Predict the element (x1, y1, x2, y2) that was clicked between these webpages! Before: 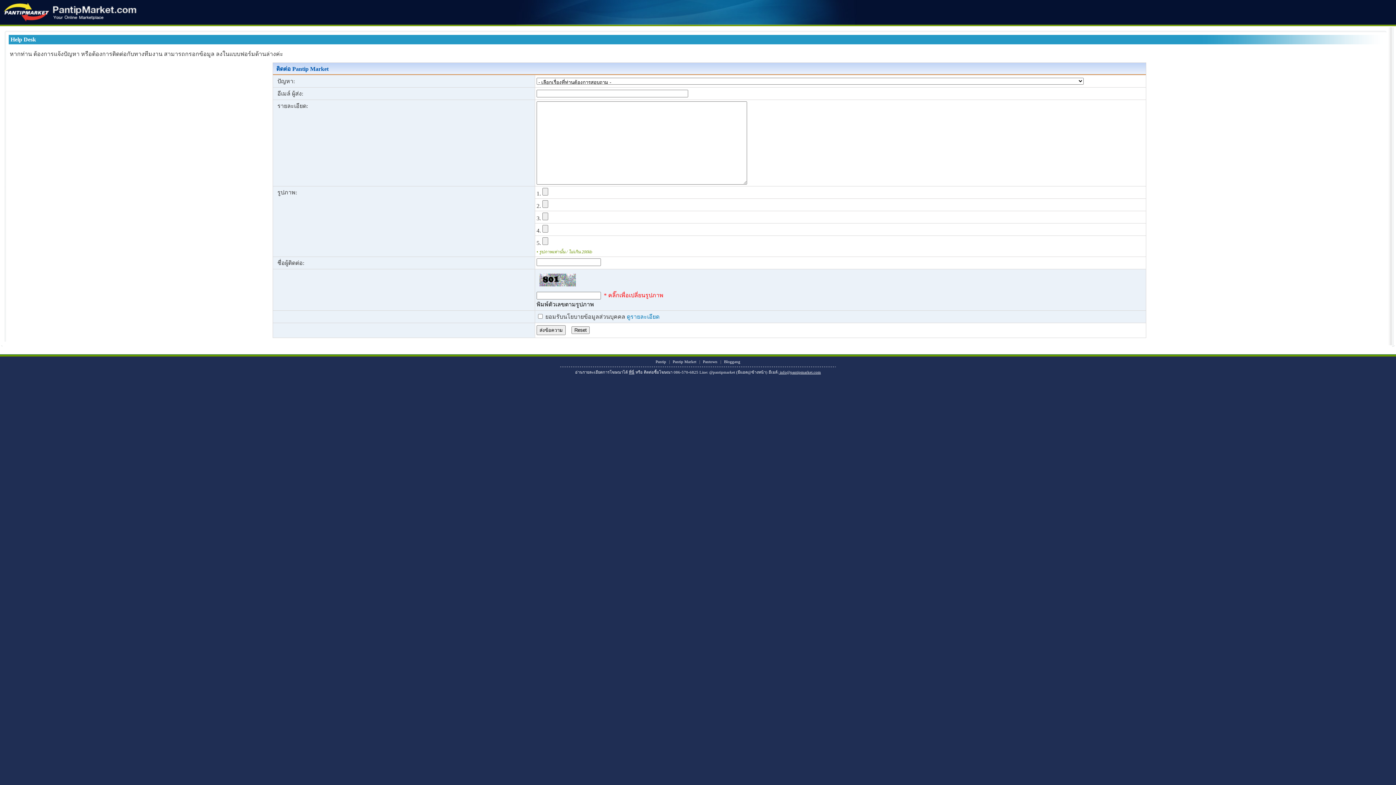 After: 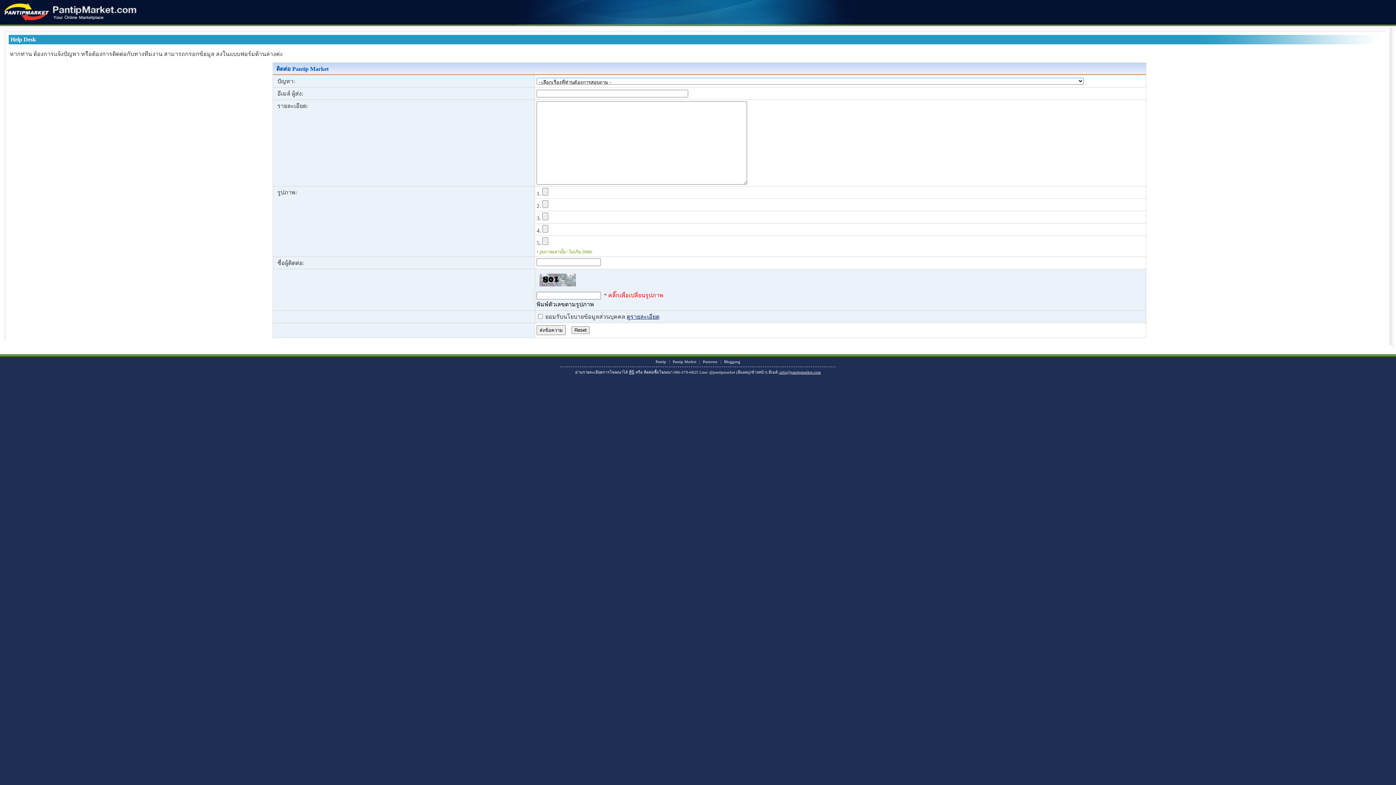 Action: label: ดูรายละเอียด bbox: (626, 313, 659, 320)